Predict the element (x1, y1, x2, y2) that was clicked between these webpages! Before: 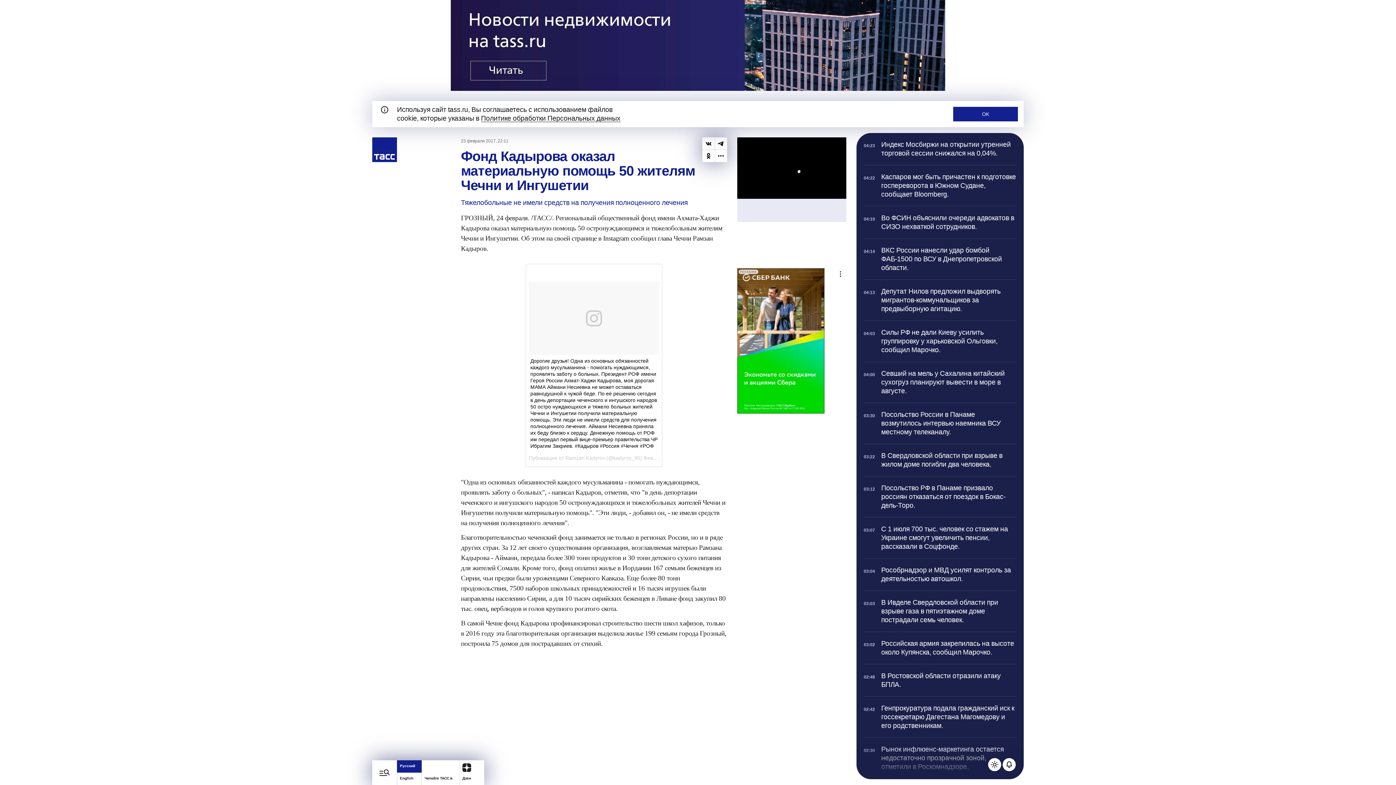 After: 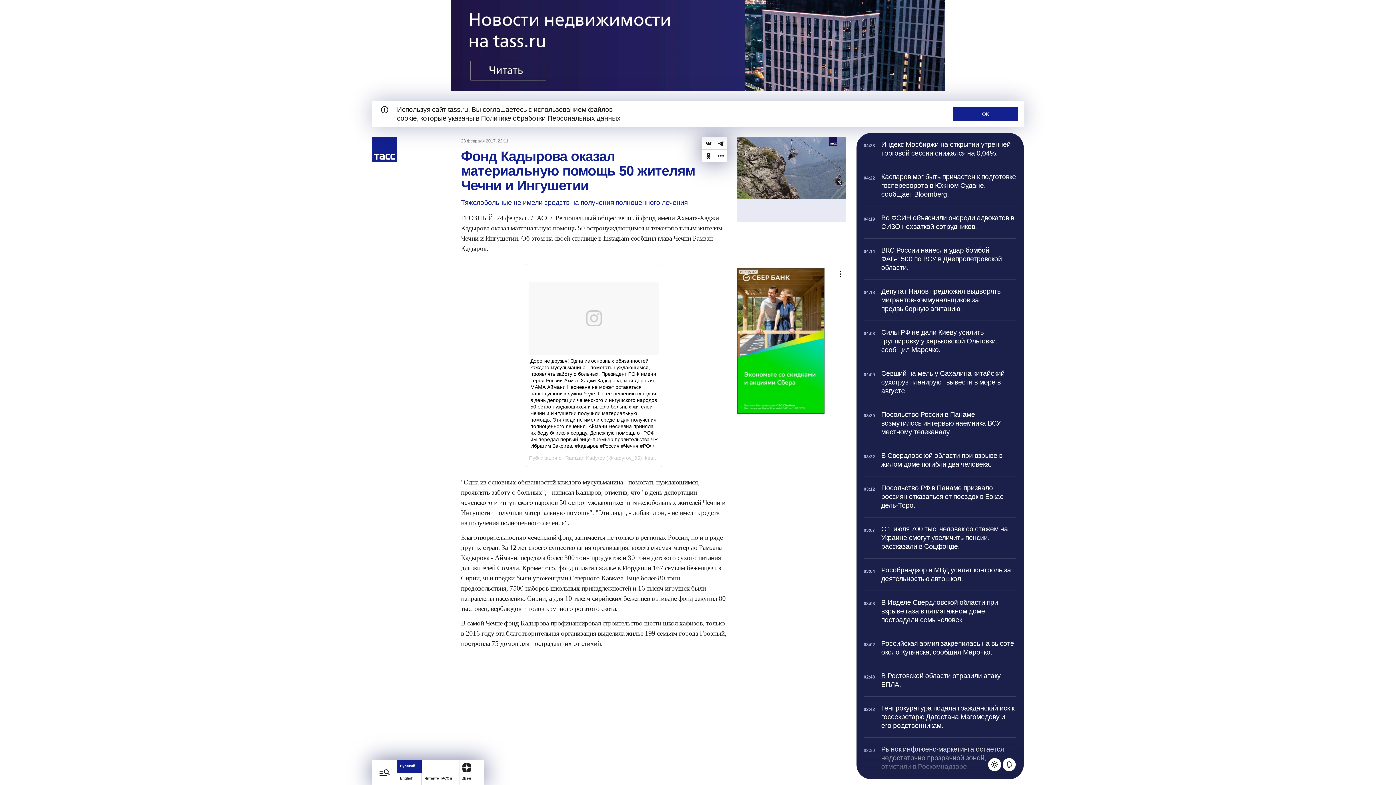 Action: bbox: (702, 149, 714, 162) label: Одноклассники